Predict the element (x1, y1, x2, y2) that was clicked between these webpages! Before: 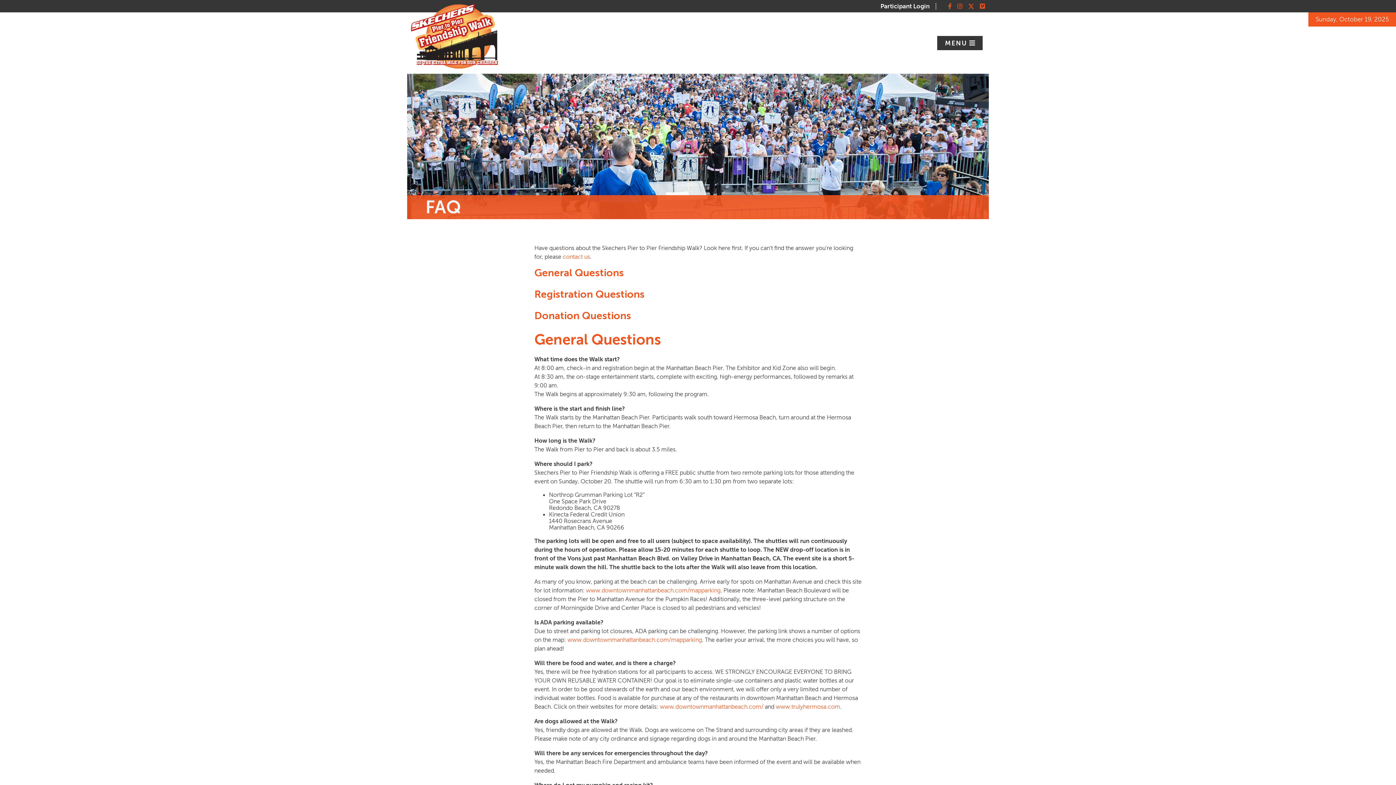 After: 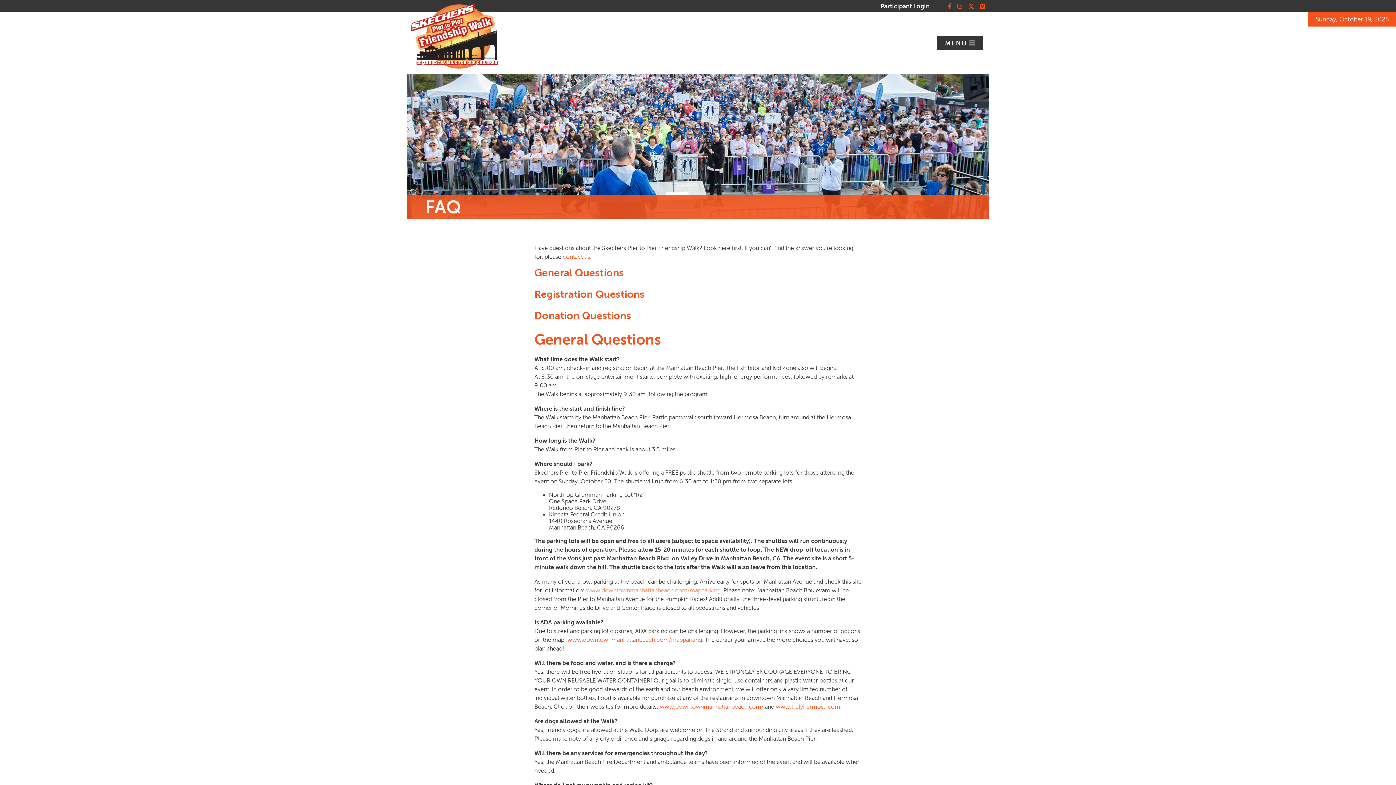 Action: label: www.downtownmanhattanbeach.com/mapparking bbox: (586, 587, 720, 594)